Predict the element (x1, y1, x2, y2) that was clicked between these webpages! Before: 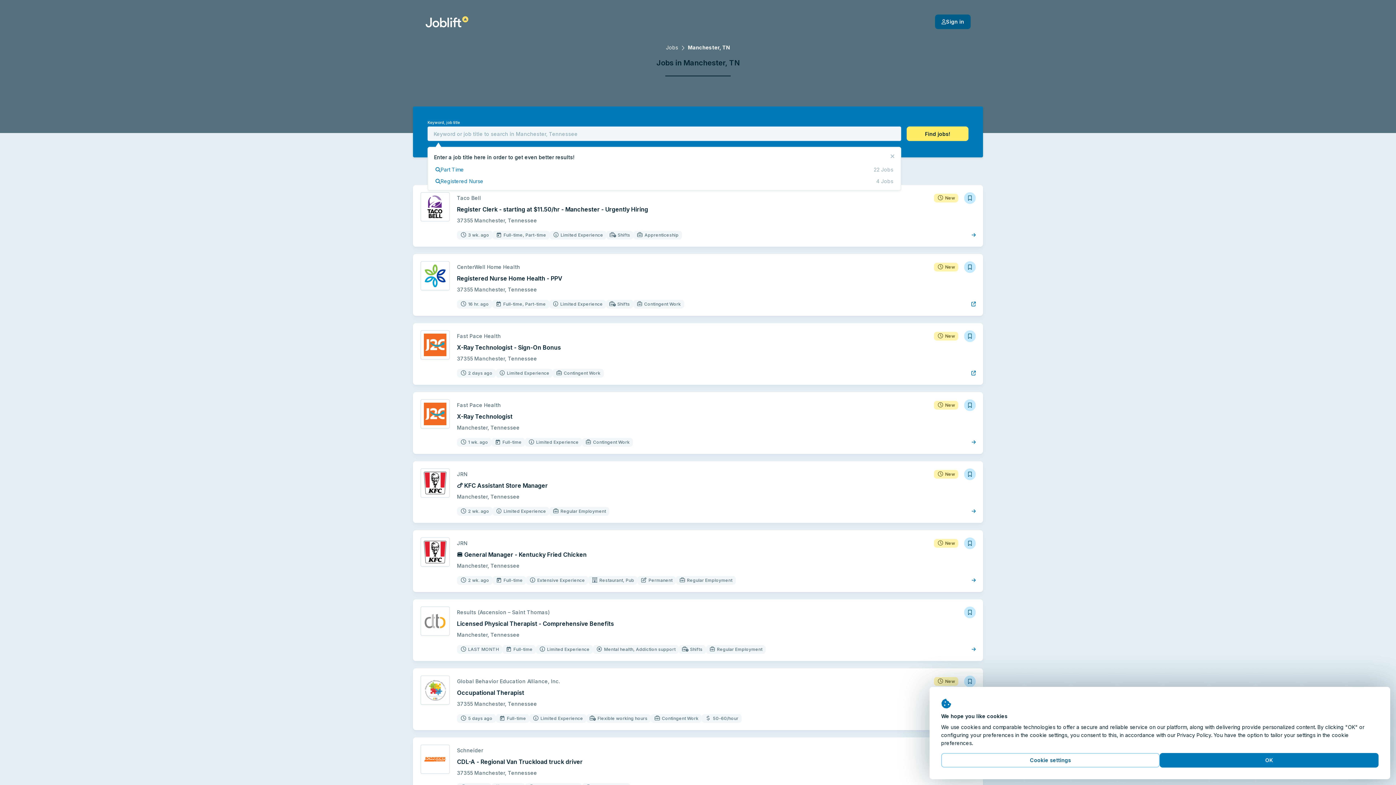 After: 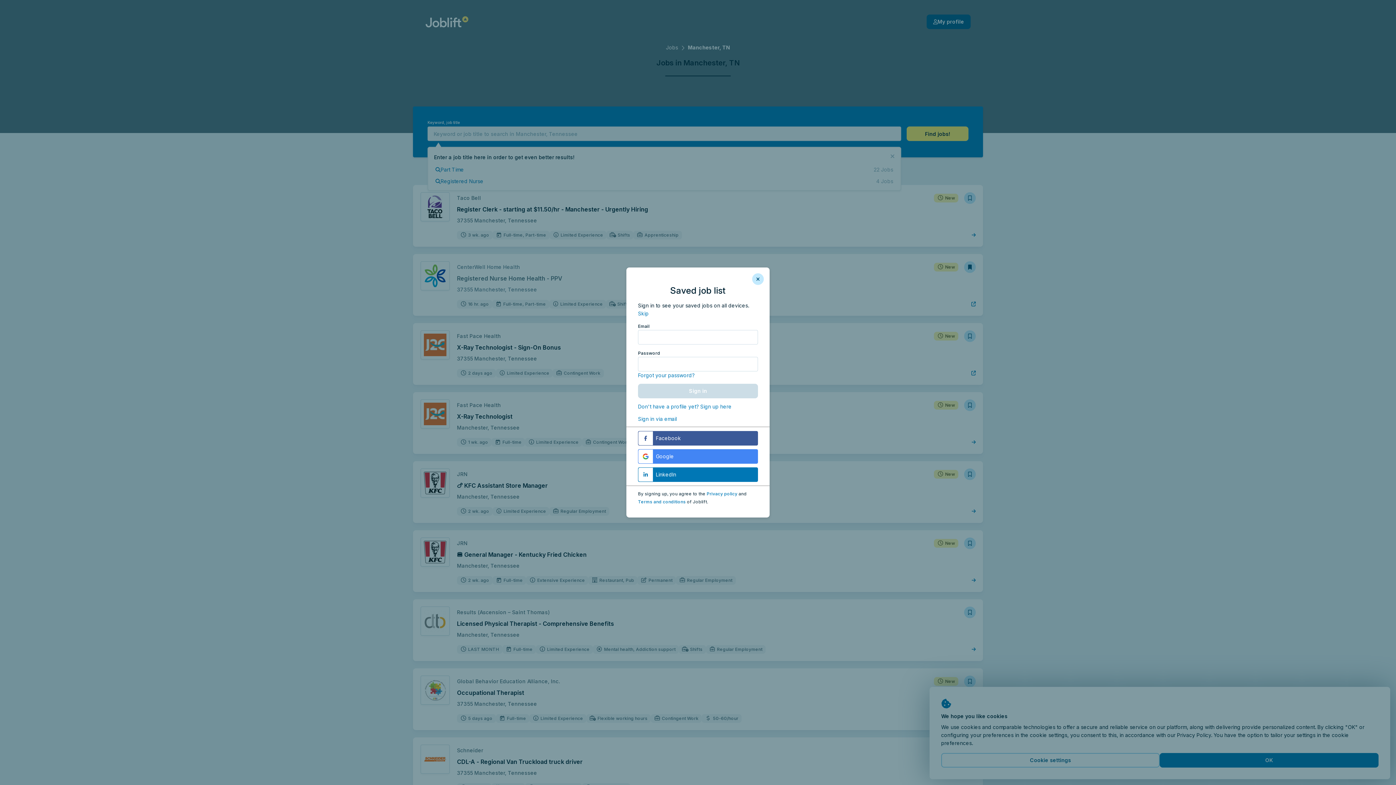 Action: bbox: (964, 261, 976, 272)